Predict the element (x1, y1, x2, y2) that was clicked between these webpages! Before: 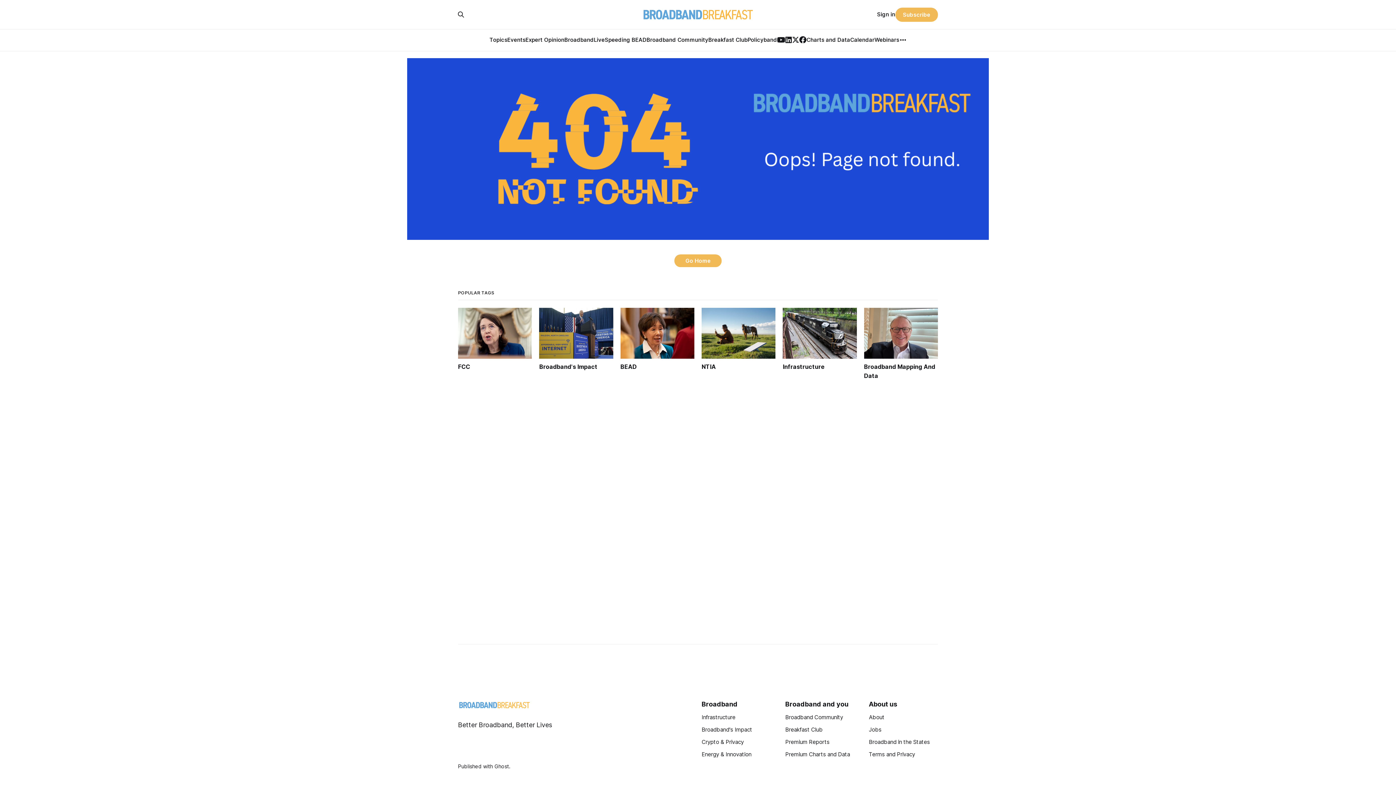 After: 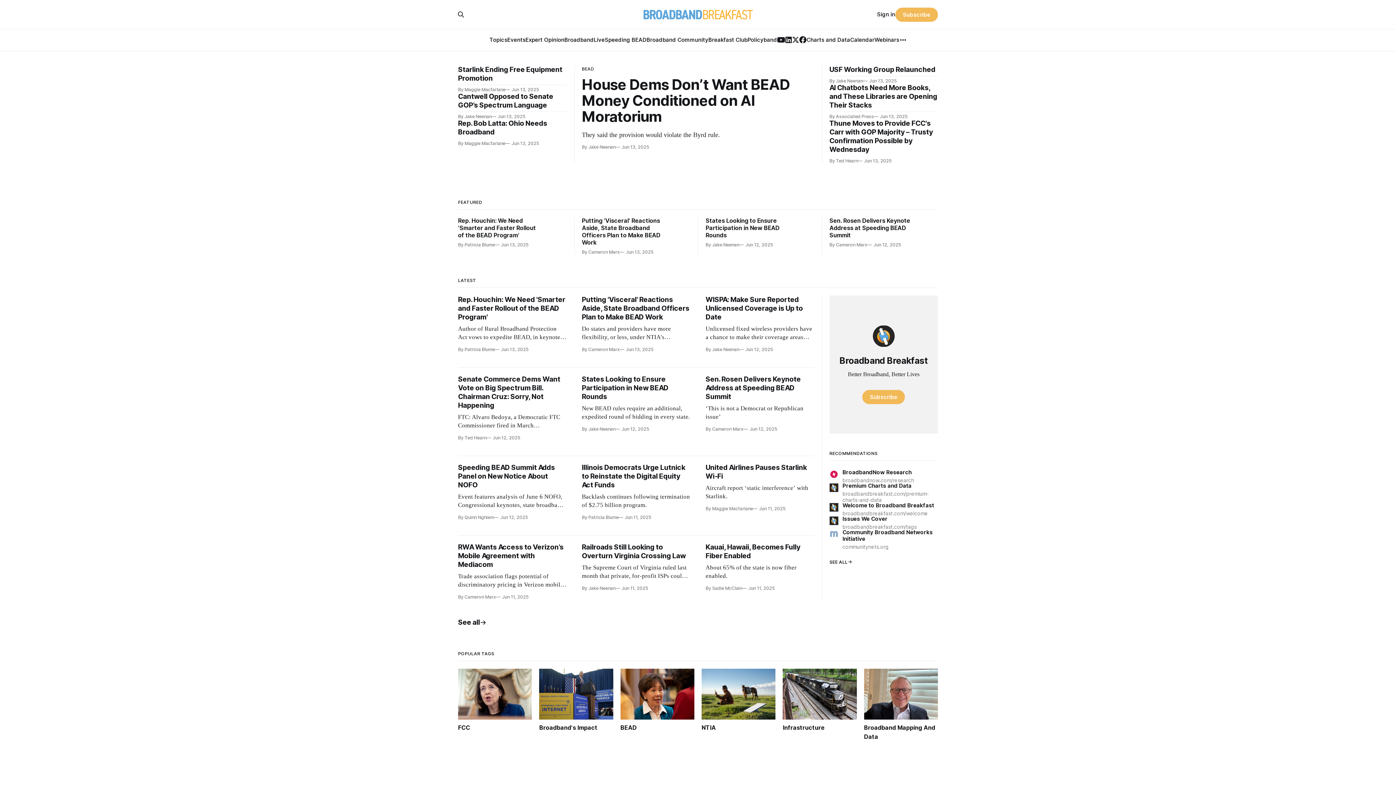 Action: bbox: (458, 700, 693, 710)